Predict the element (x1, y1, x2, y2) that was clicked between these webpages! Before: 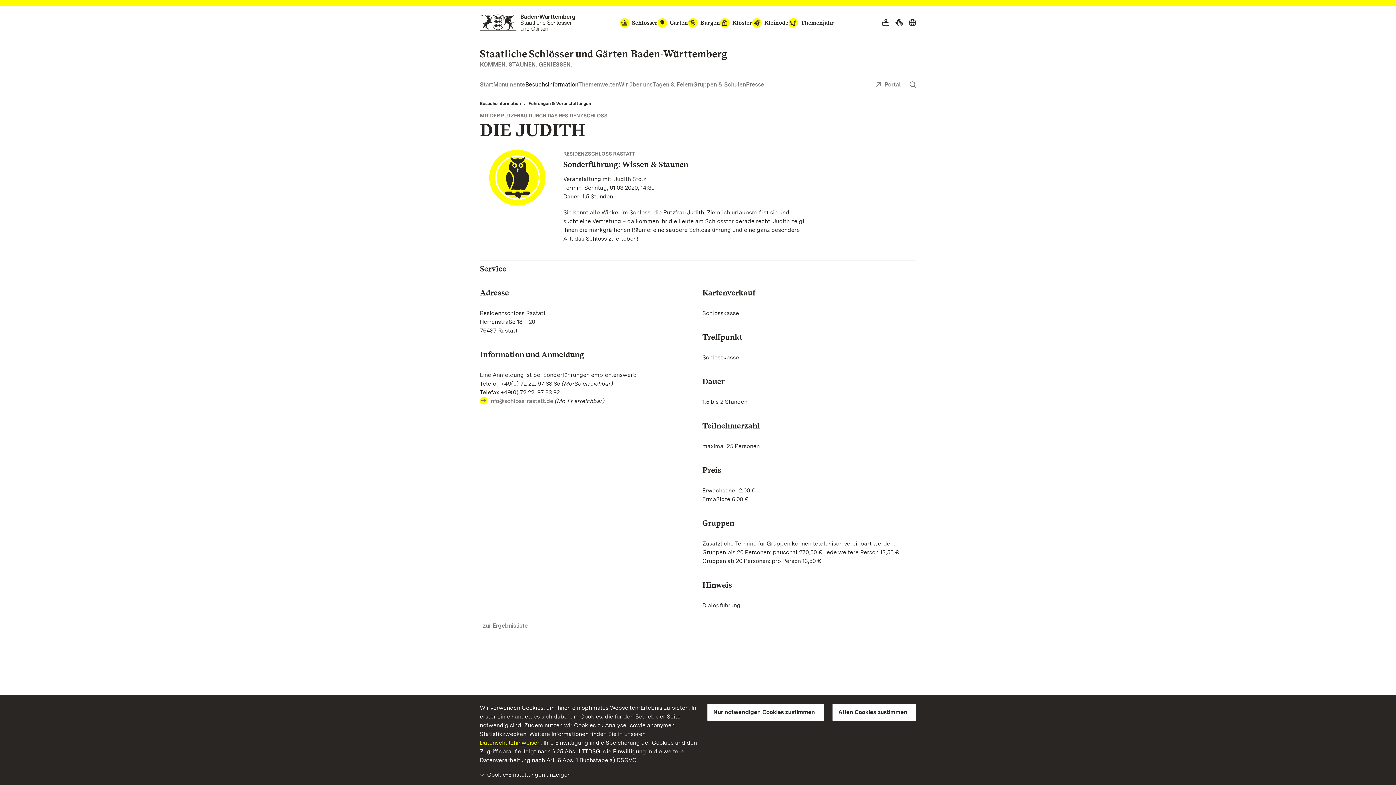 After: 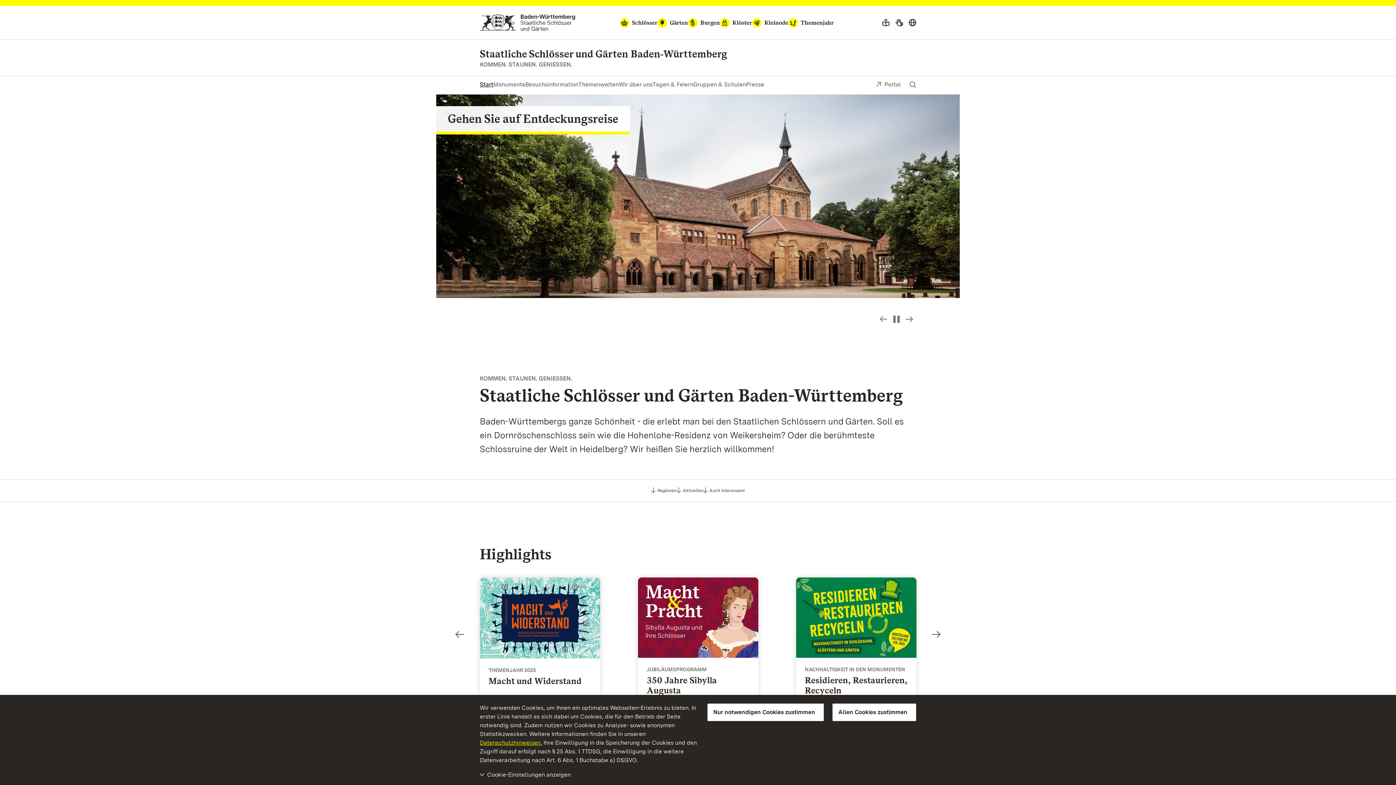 Action: bbox: (480, 14, 575, 30) label: Zum Portal der Staatlichen Schlösser und Gärten